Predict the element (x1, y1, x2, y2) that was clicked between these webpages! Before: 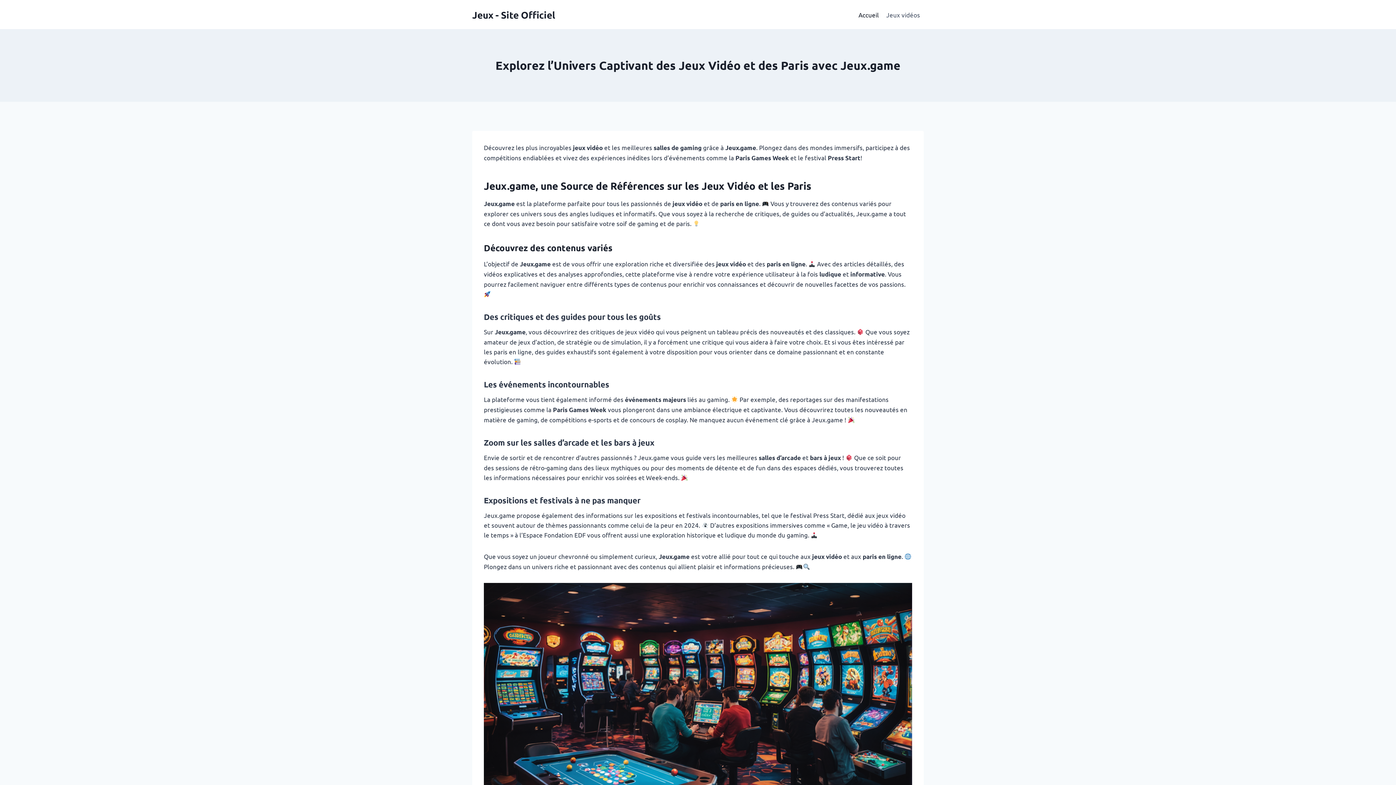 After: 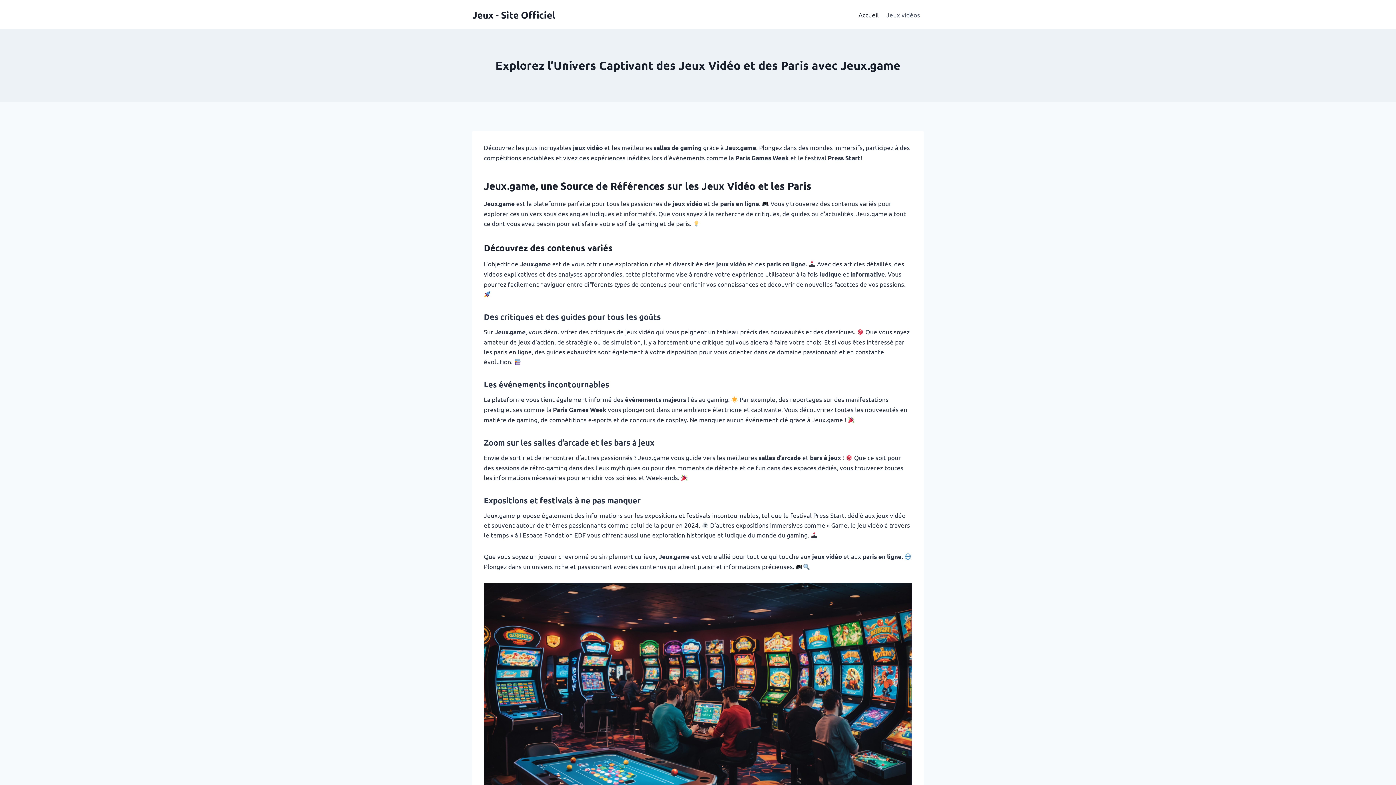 Action: bbox: (855, 5, 882, 23) label: Accueil